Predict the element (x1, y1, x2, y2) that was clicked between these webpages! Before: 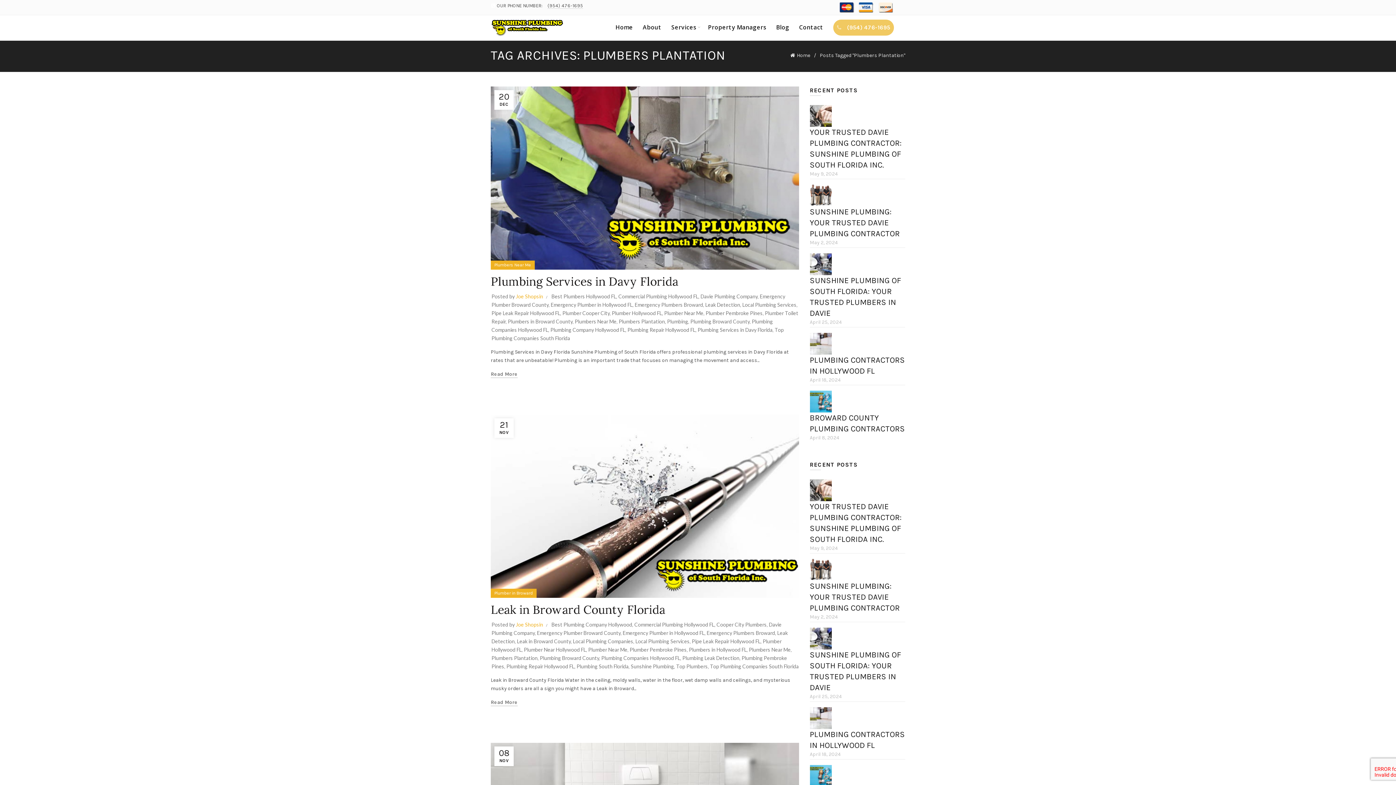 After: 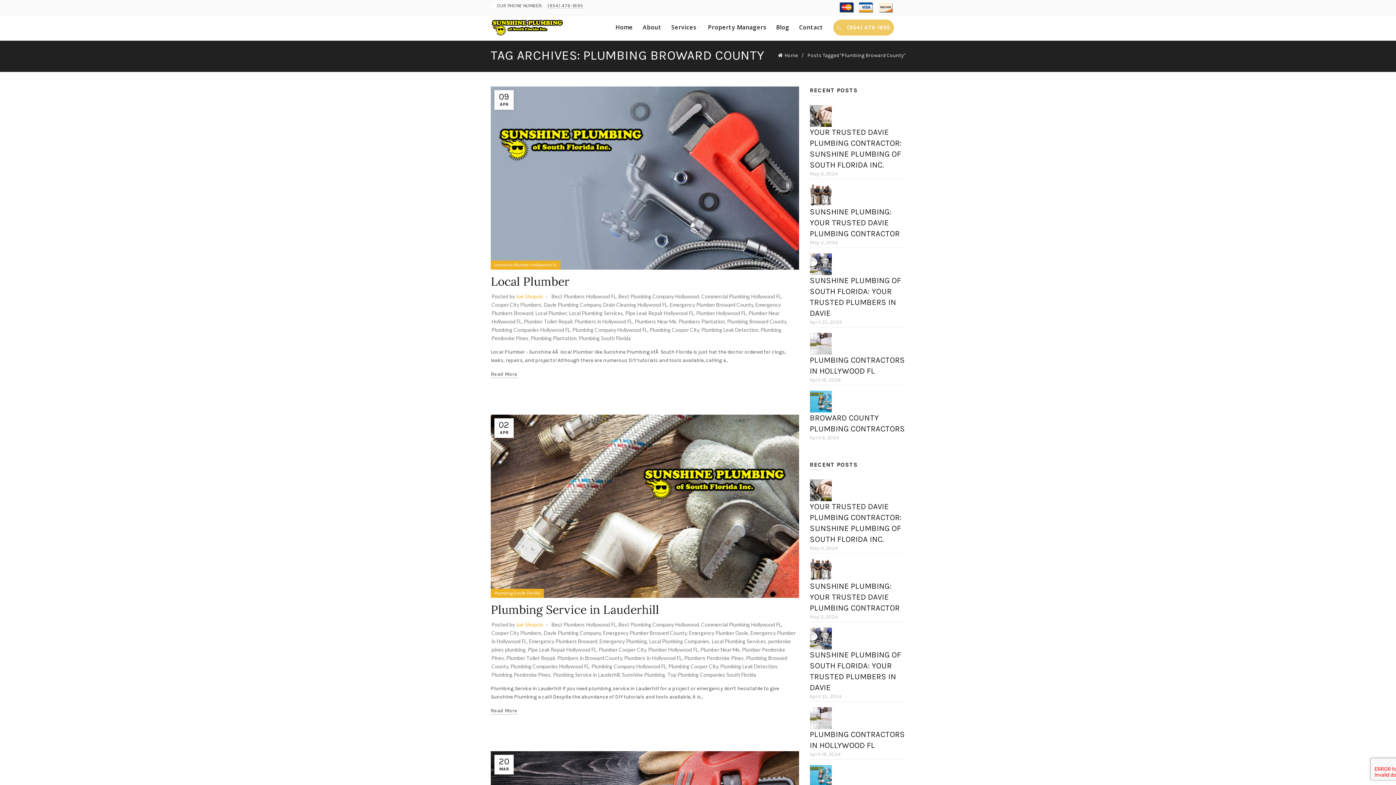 Action: bbox: (540, 655, 599, 661) label: Plumbing Broward County